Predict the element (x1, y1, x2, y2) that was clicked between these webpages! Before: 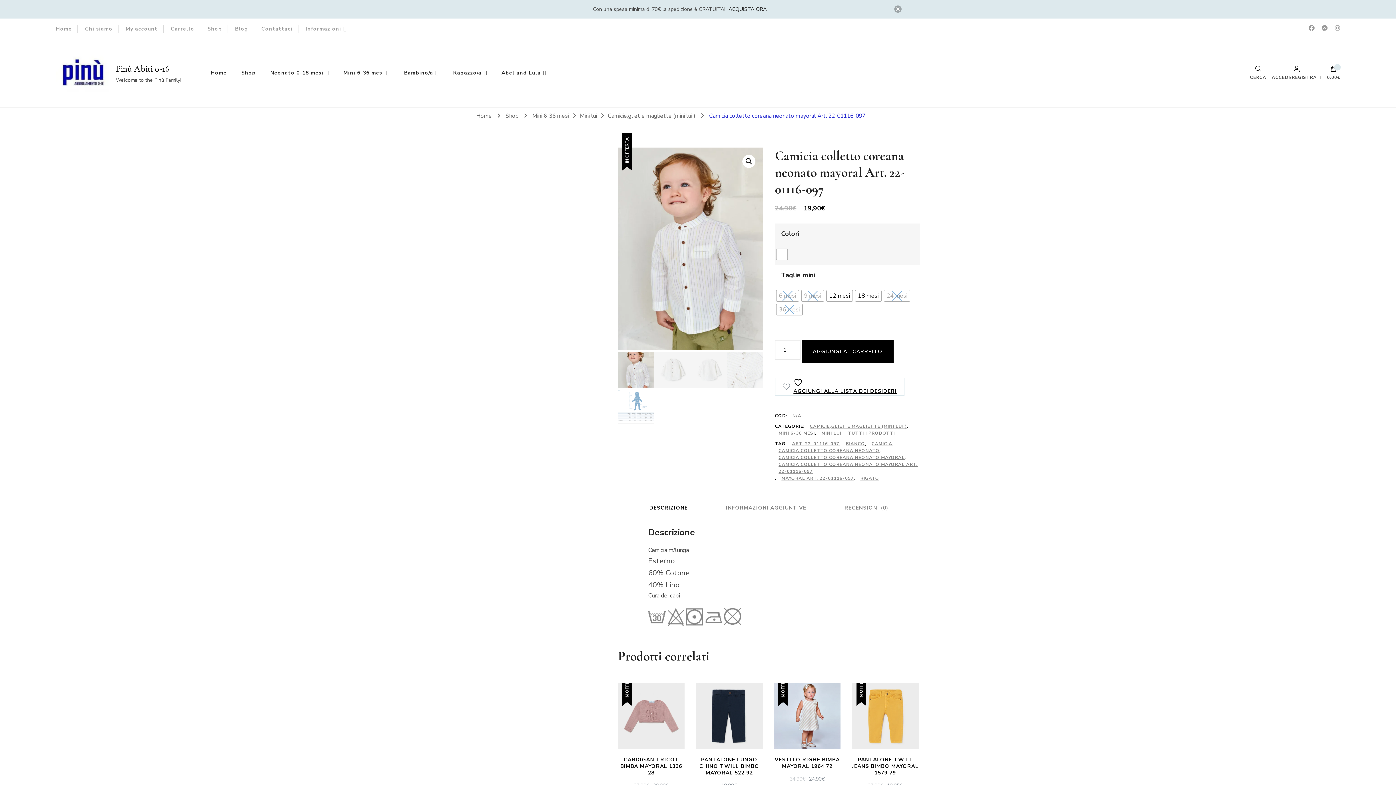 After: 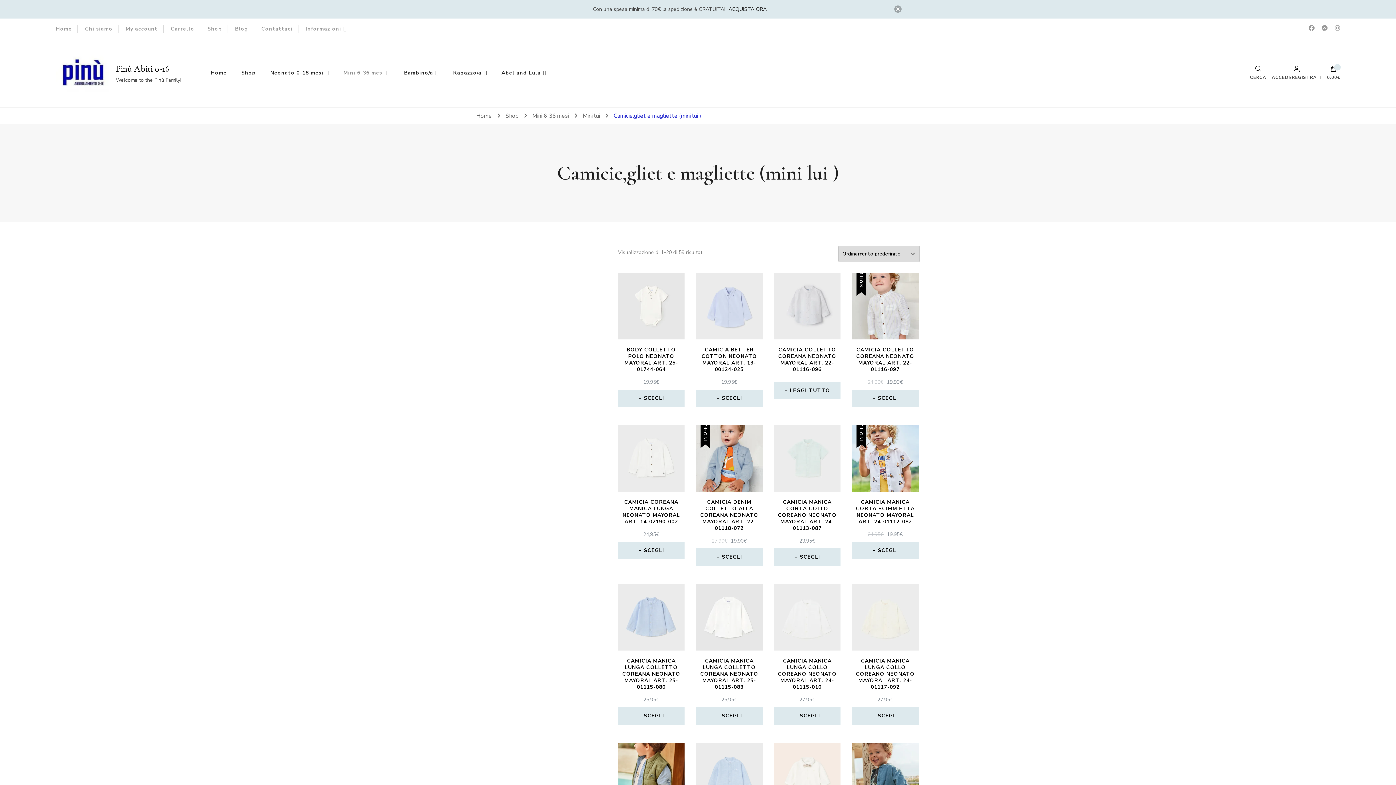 Action: label: CAMICIE,GLIET E MAGLIETTE (MINI LUI ) bbox: (810, 423, 907, 430)